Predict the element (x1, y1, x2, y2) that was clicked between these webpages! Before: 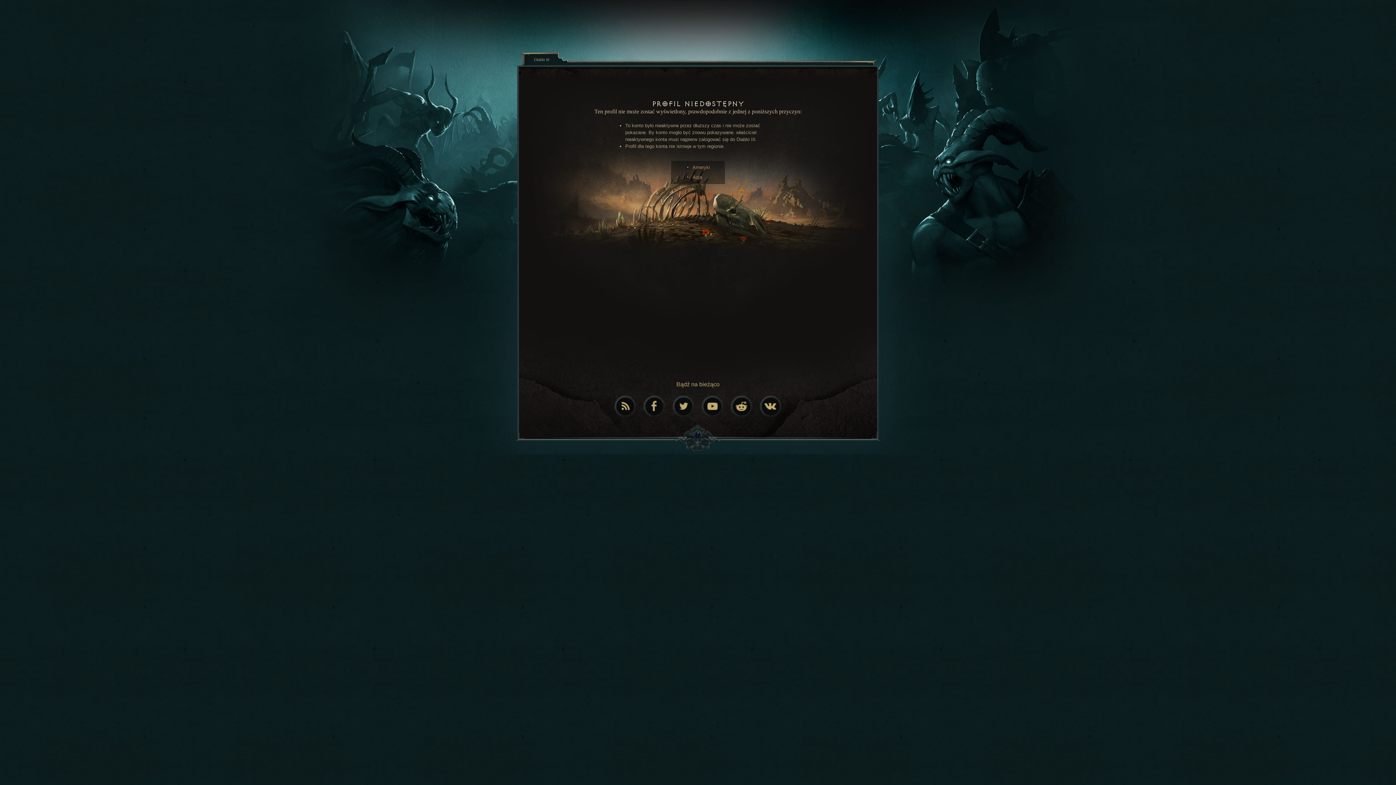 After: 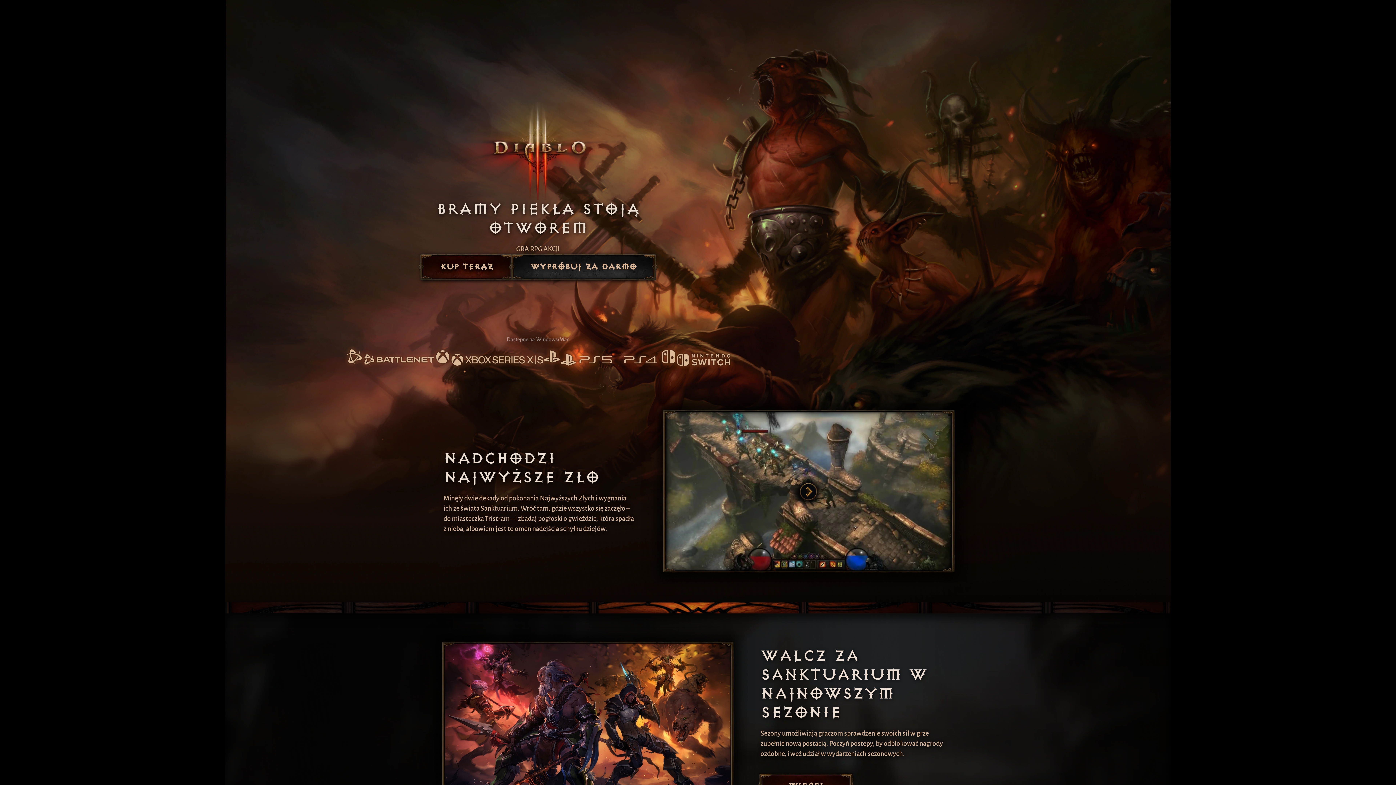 Action: label: Diablo III bbox: (534, 56, 549, 62)